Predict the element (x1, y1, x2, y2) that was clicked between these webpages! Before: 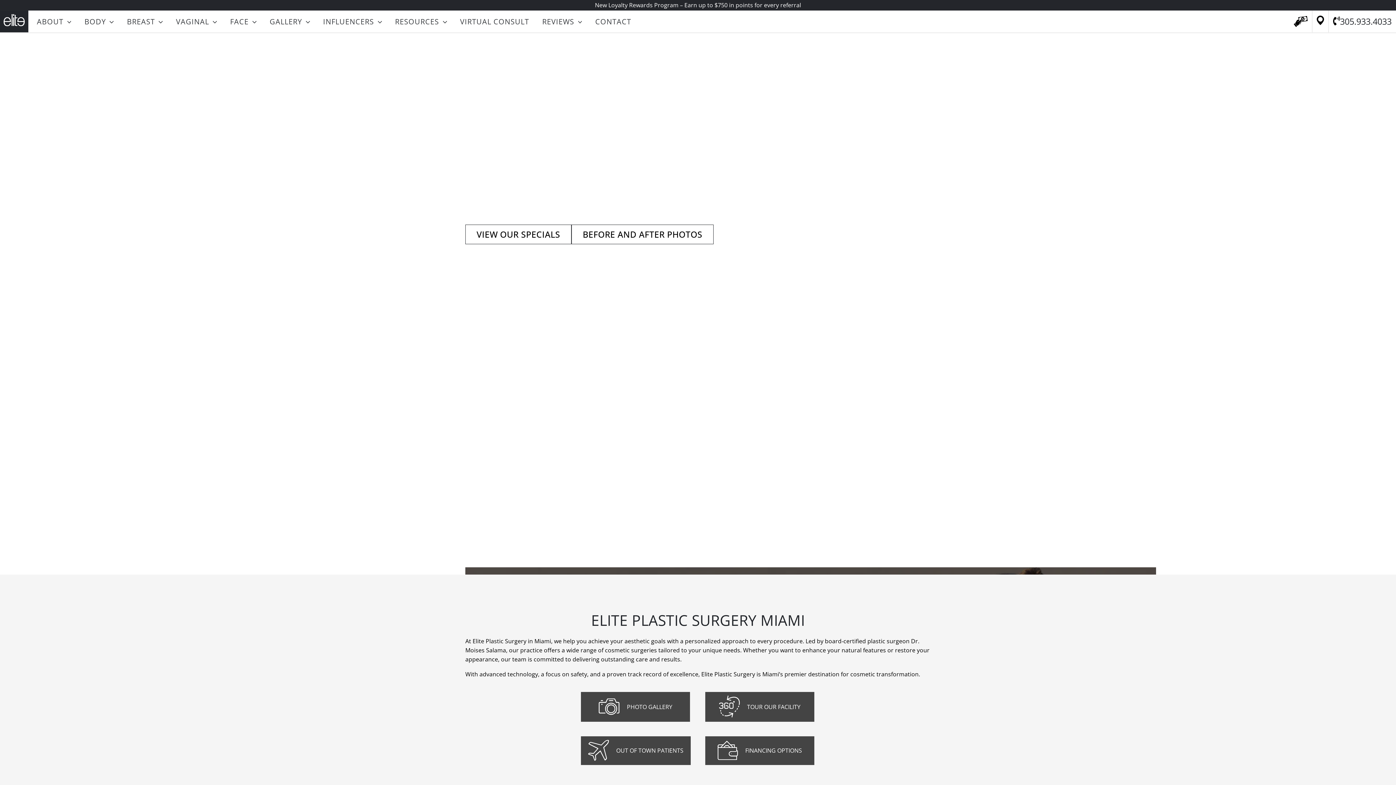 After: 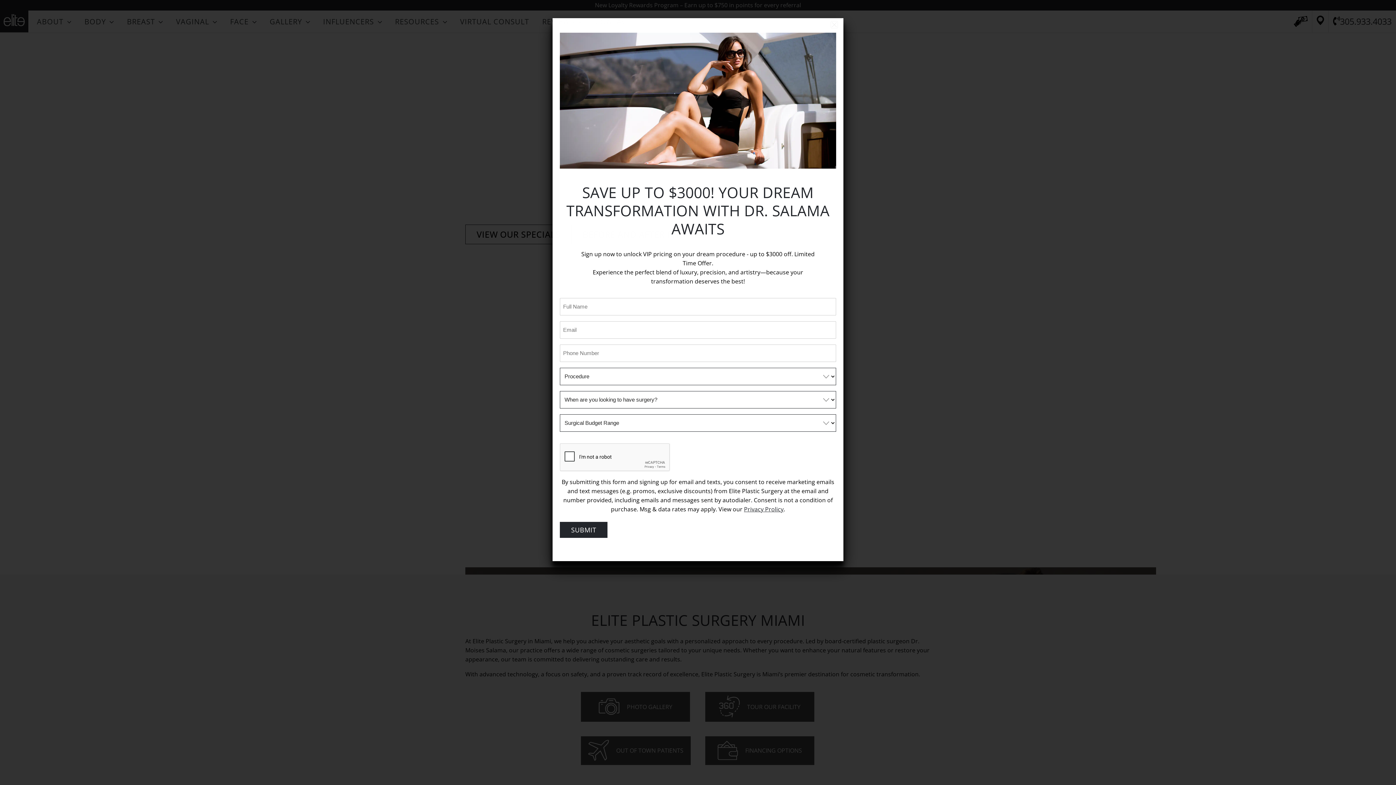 Action: label: INFLUENCERS bbox: (319, 10, 385, 32)